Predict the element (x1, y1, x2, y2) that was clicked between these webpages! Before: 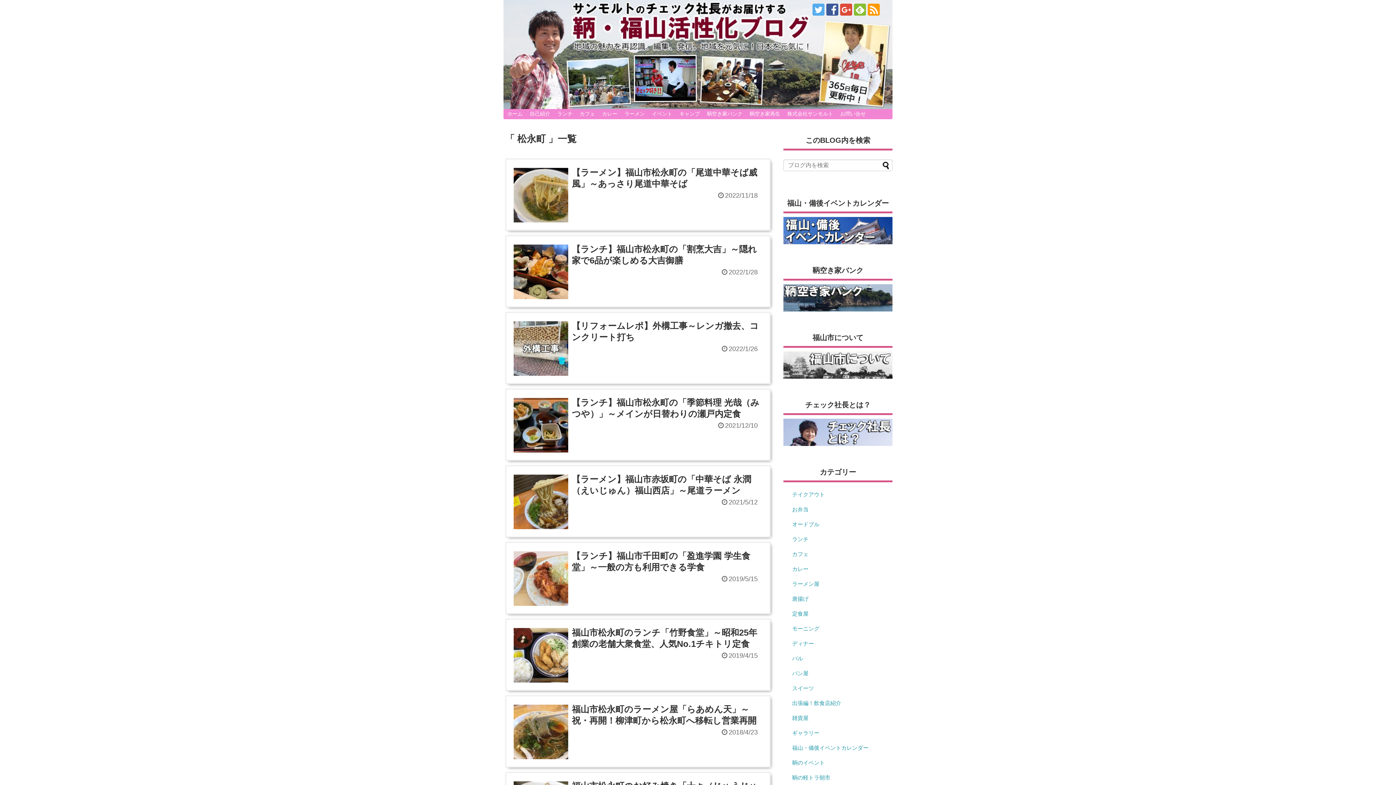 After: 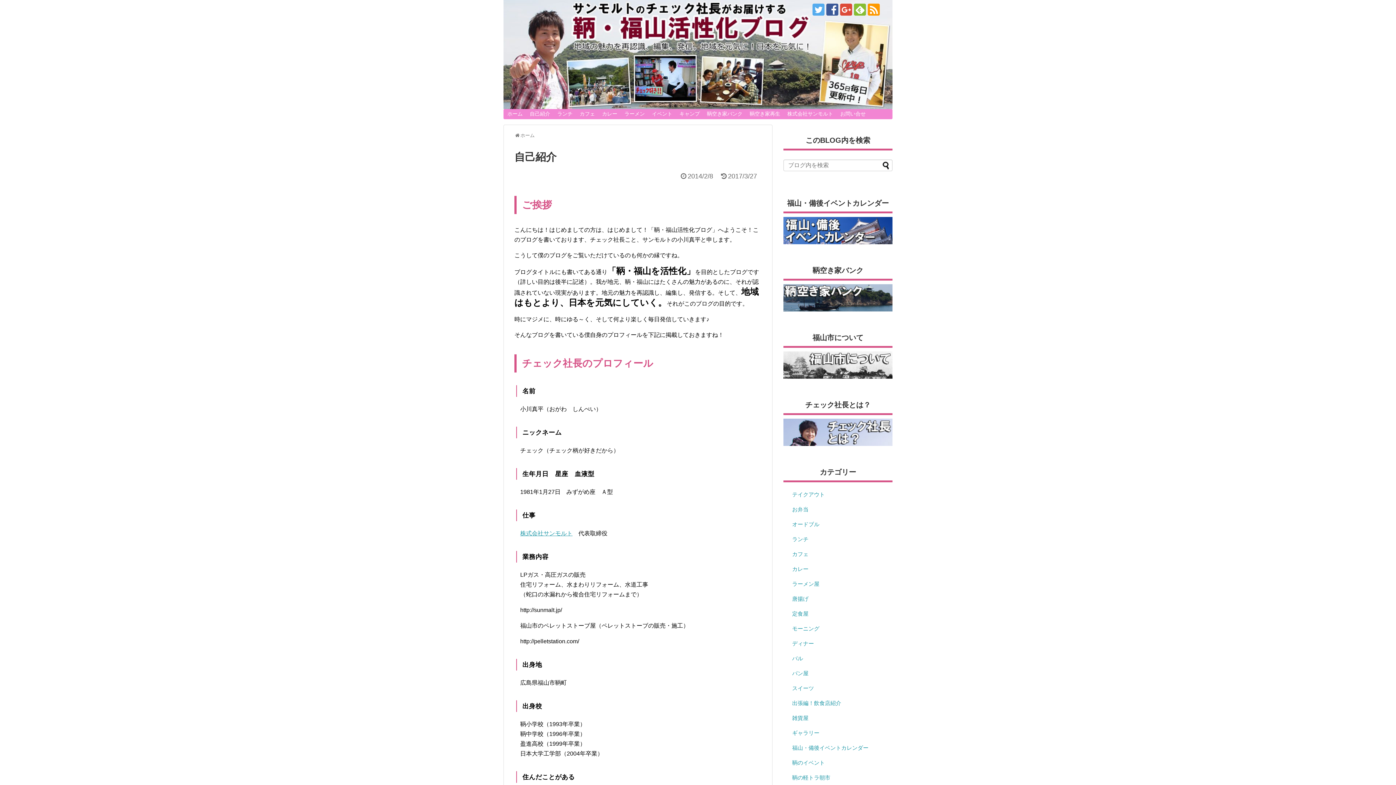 Action: label: 自己紹介 bbox: (526, 109, 553, 119)